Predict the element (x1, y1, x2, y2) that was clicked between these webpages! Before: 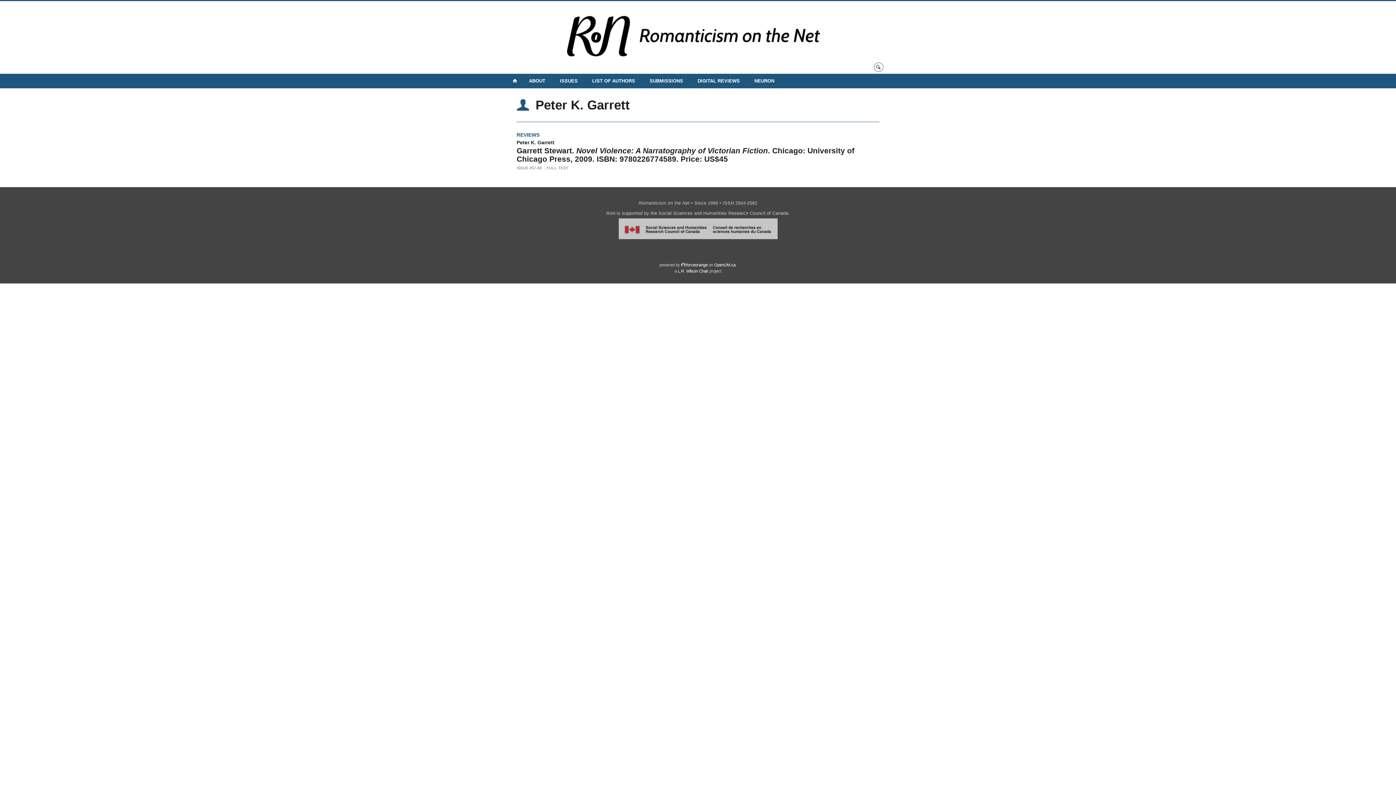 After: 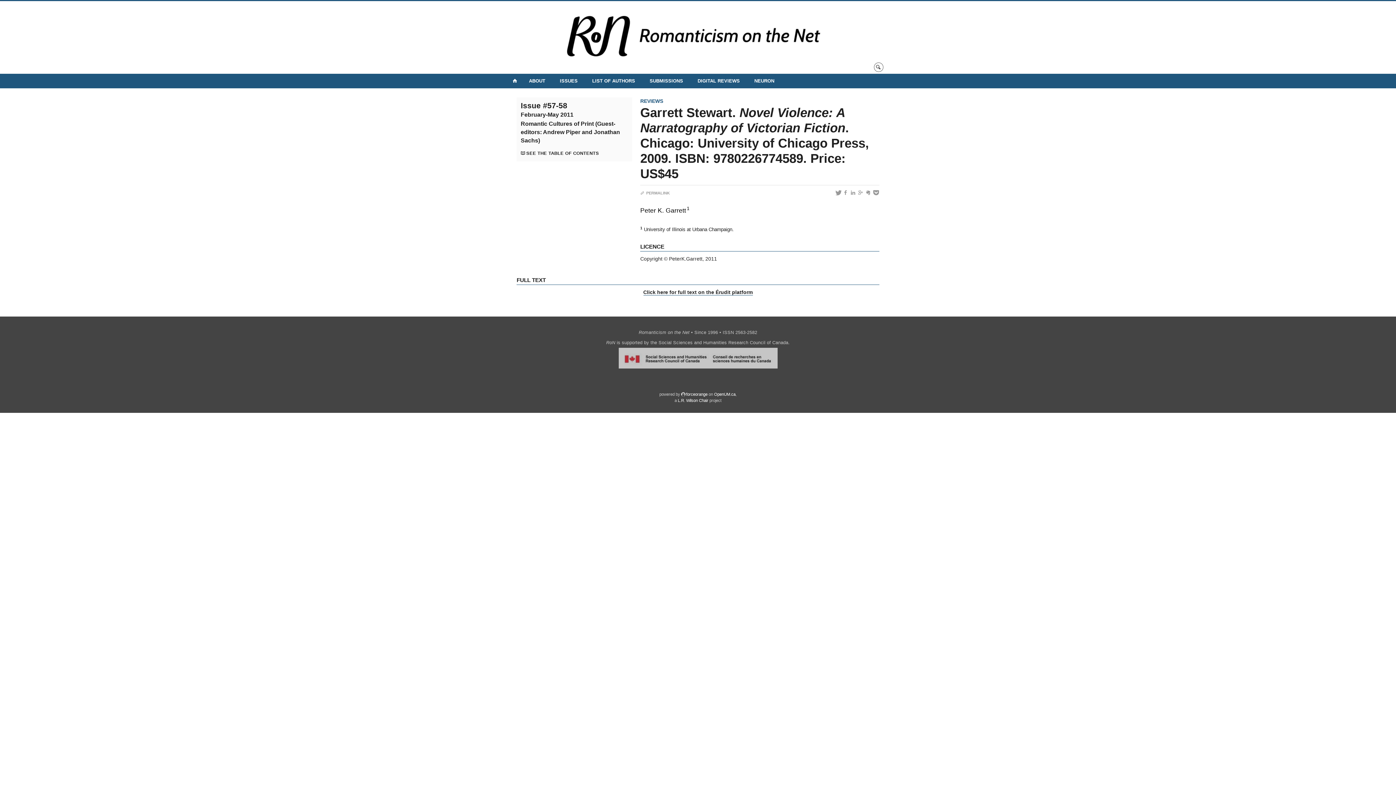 Action: bbox: (546, 165, 568, 170) label: FULL TEXT